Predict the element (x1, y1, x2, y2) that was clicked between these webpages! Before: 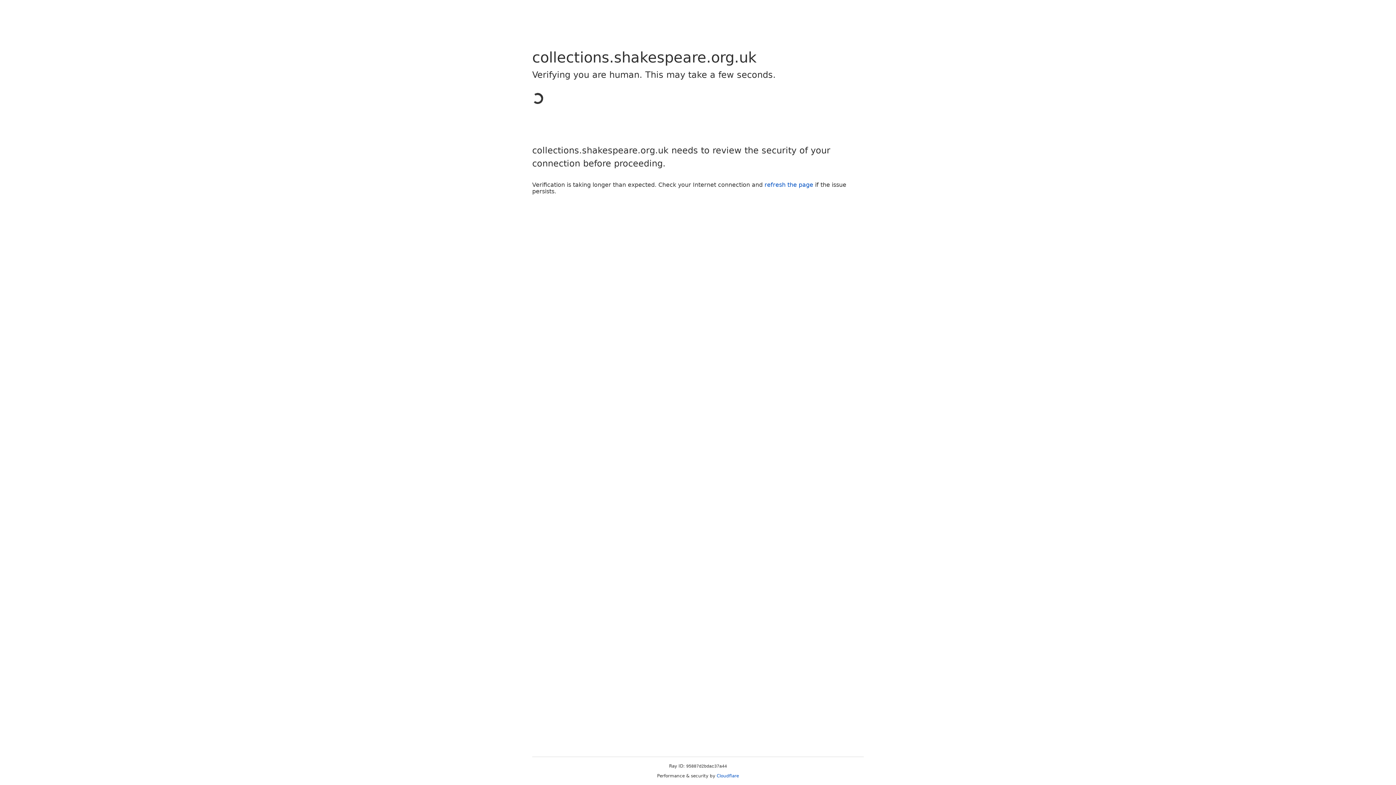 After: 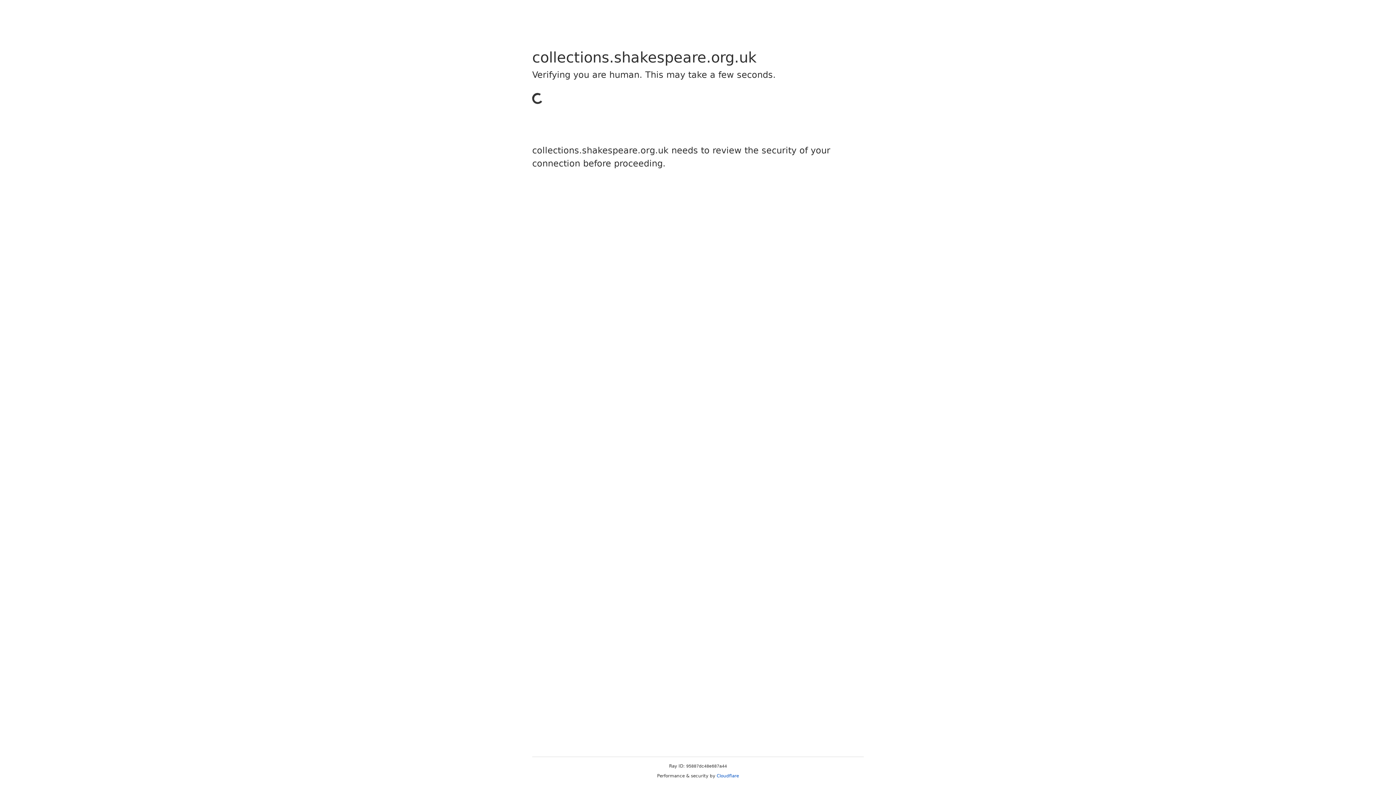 Action: label: Cloudflare bbox: (716, 773, 739, 778)